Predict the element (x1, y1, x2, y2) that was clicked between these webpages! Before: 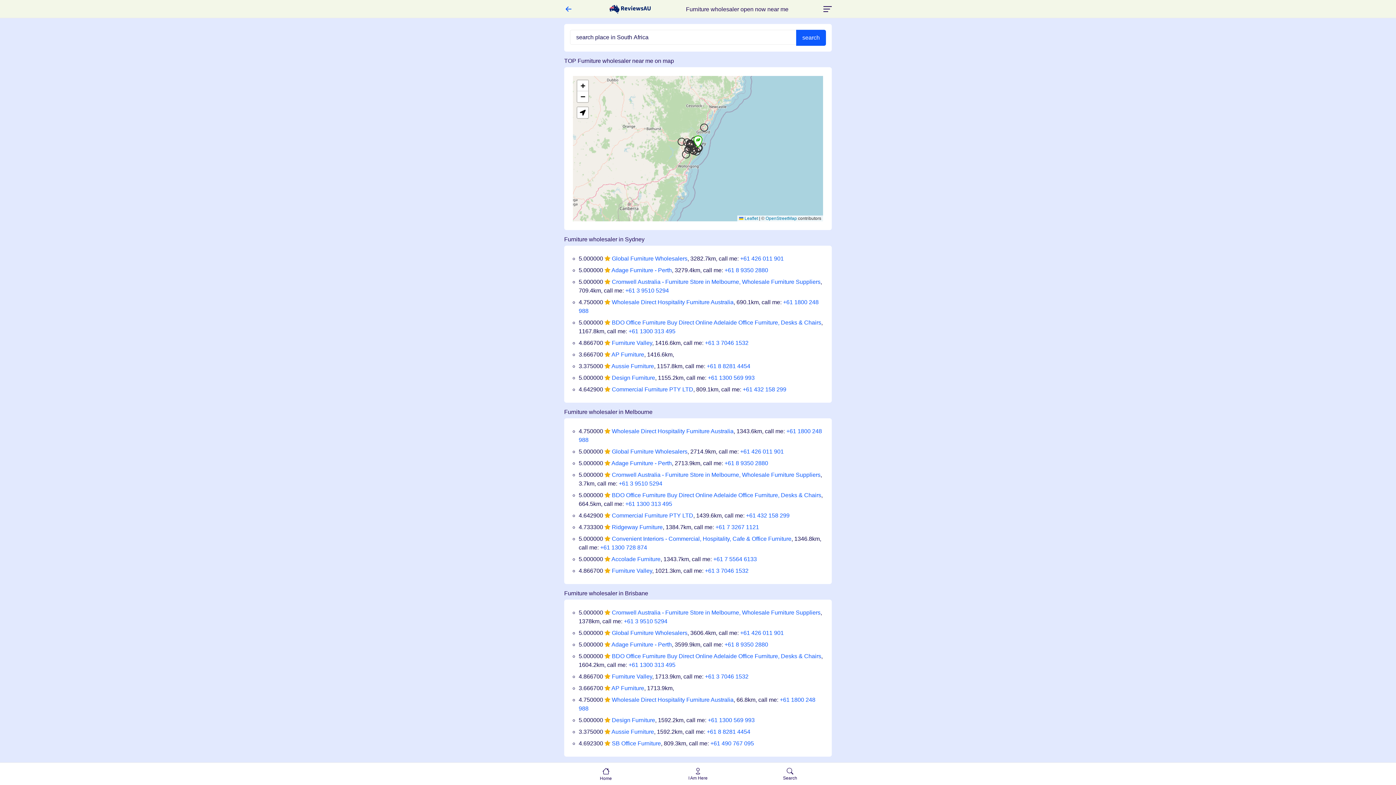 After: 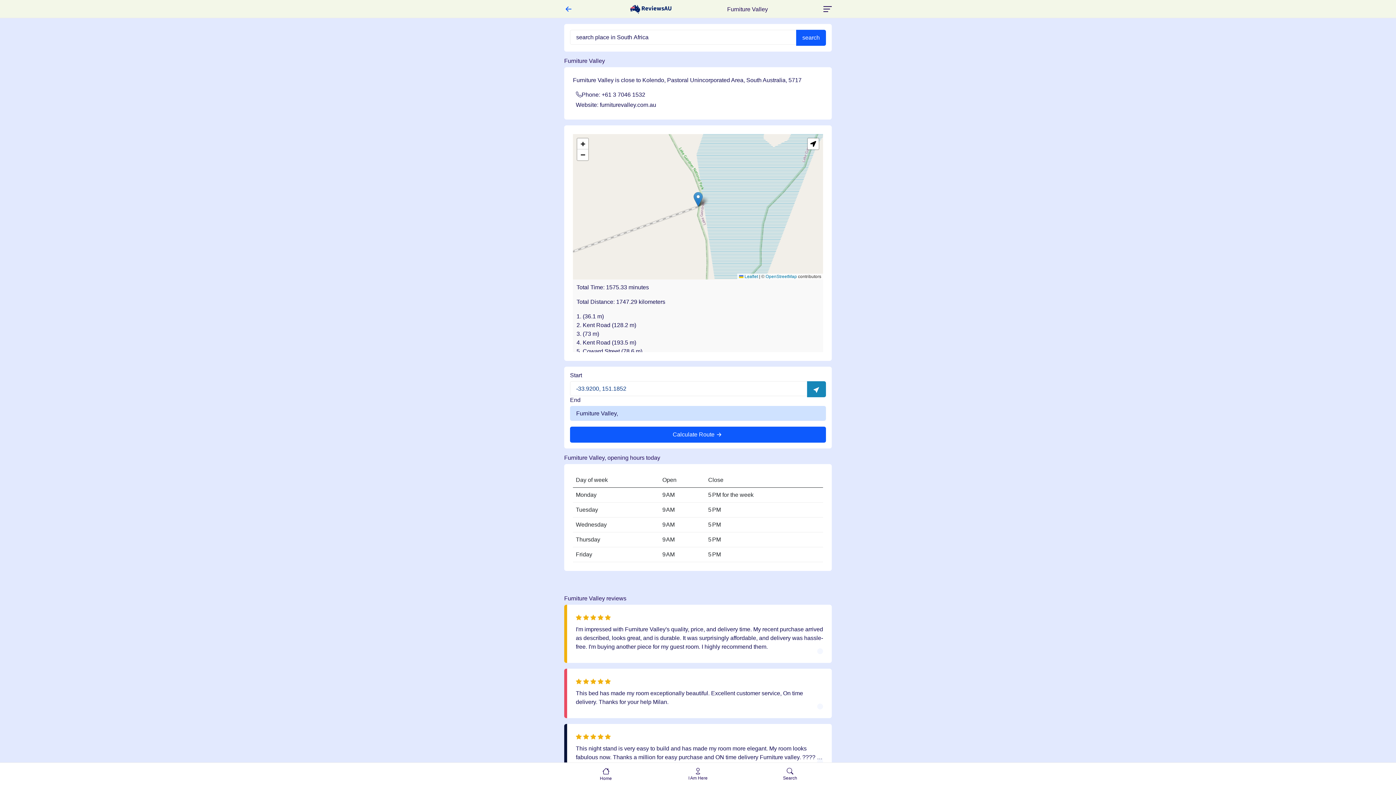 Action: bbox: (612, 340, 652, 346) label: Furniture Valley